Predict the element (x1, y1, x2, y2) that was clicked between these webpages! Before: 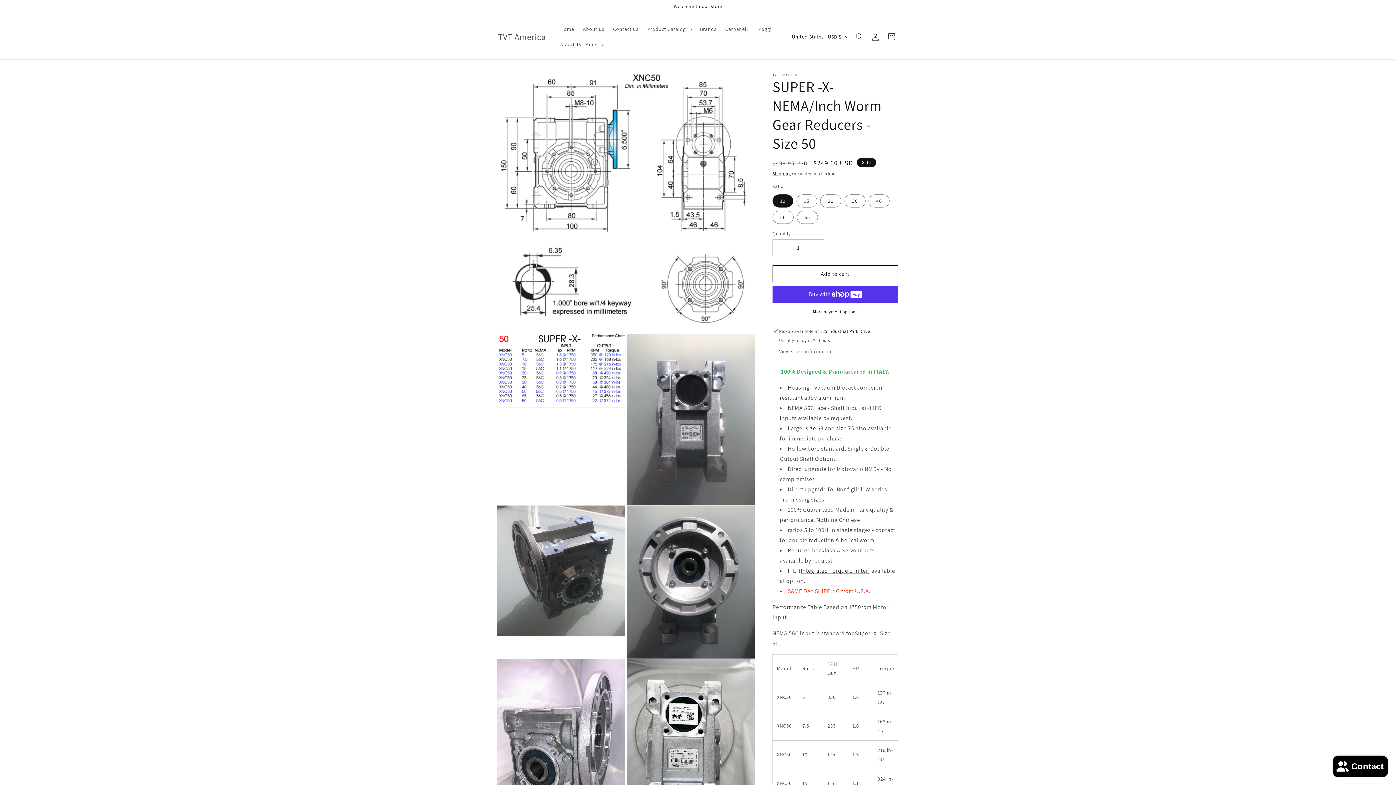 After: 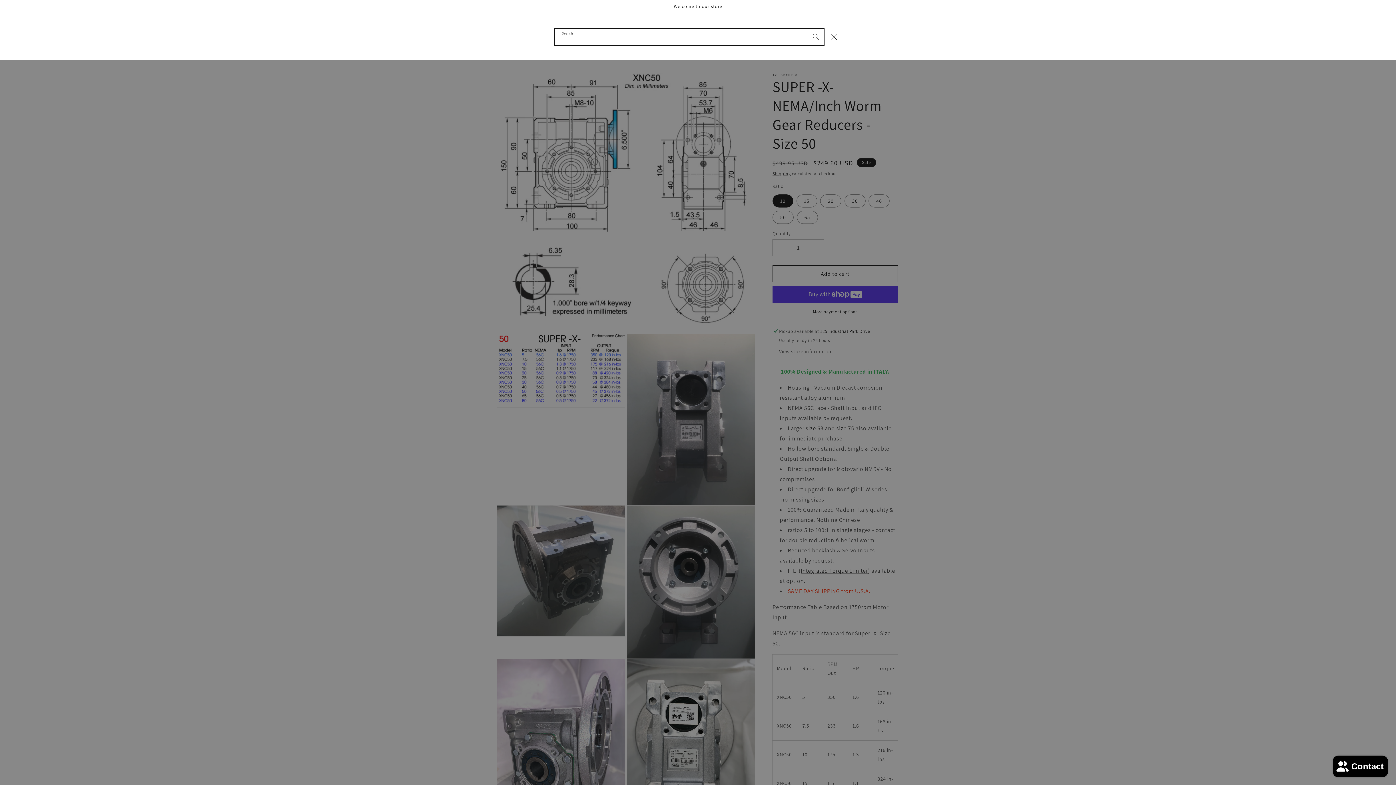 Action: bbox: (851, 28, 867, 44) label: Search